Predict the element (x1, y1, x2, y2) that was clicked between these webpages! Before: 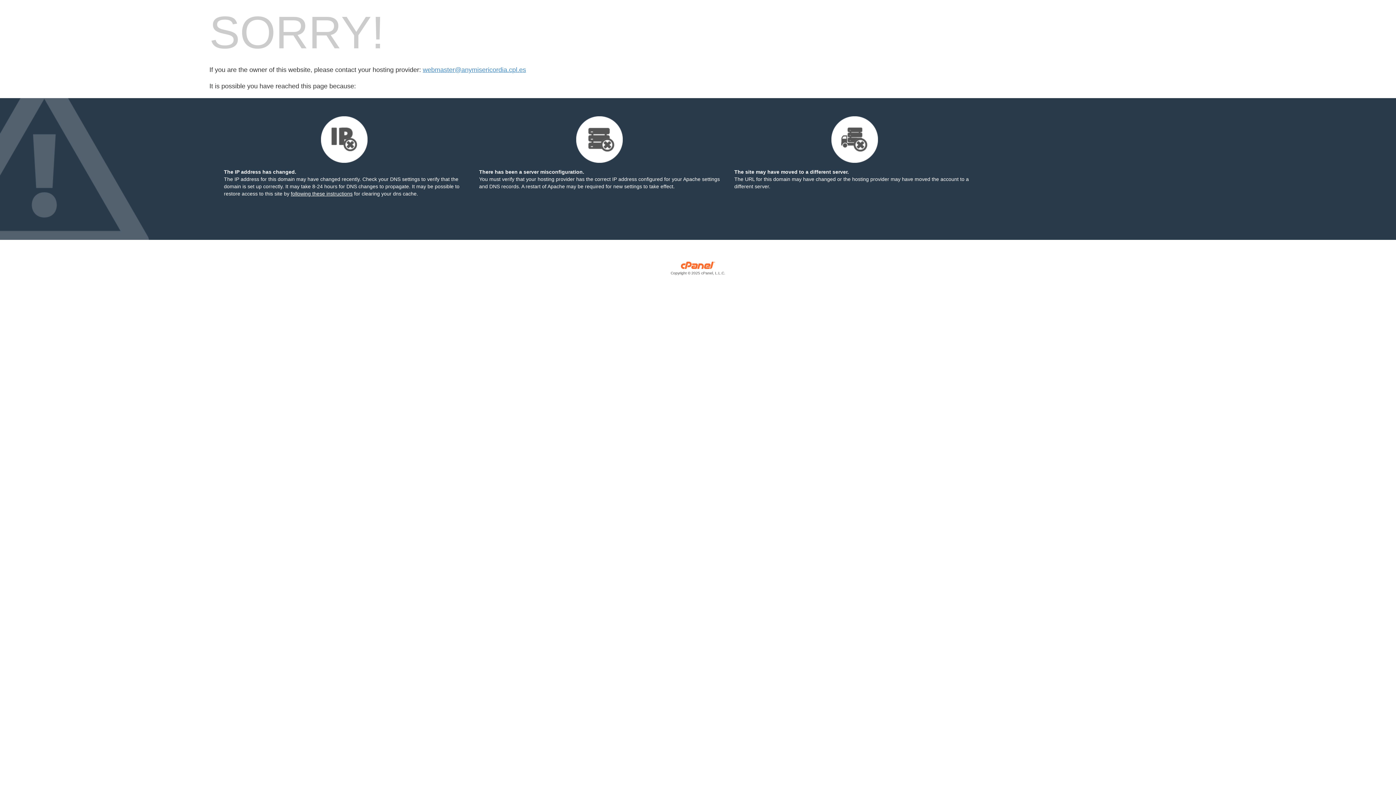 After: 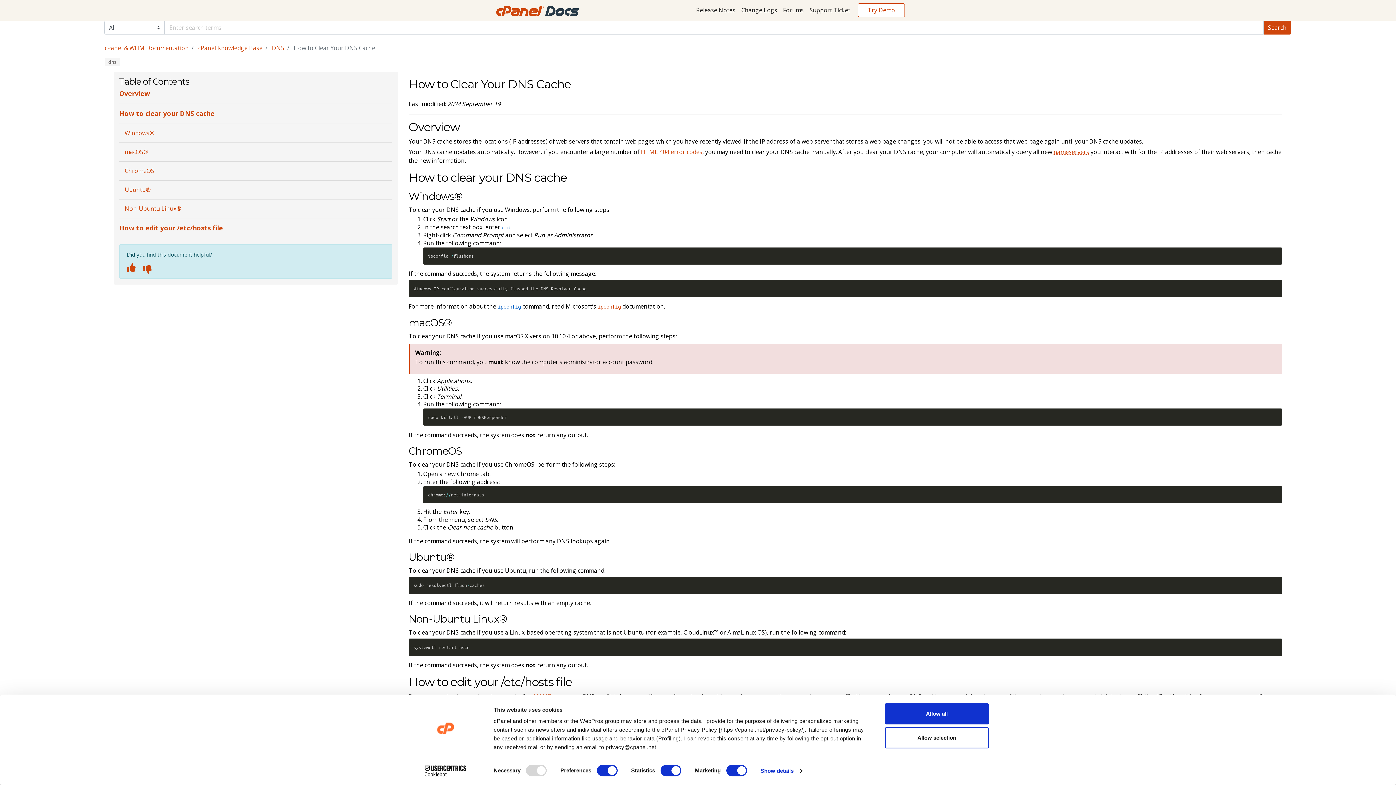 Action: bbox: (290, 190, 352, 196) label: following these instructions